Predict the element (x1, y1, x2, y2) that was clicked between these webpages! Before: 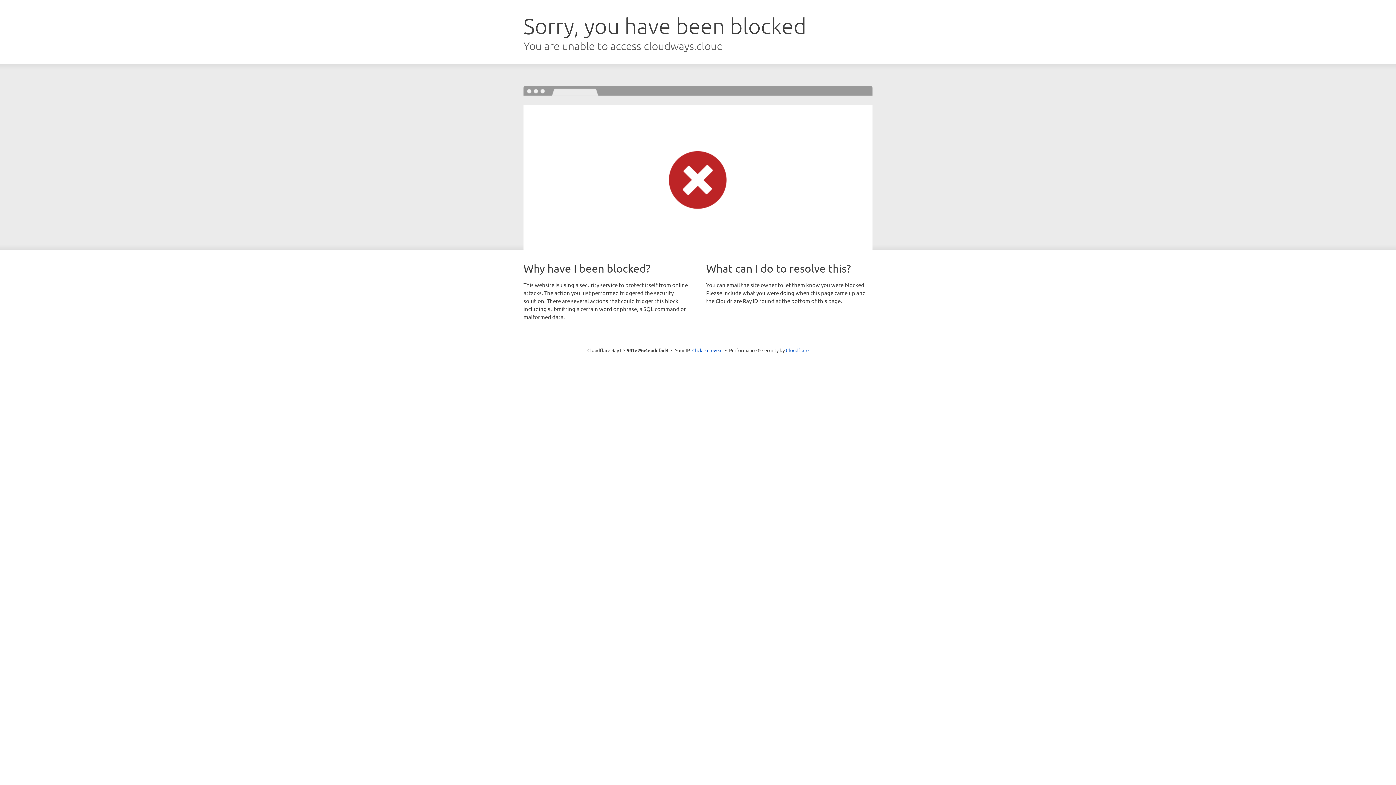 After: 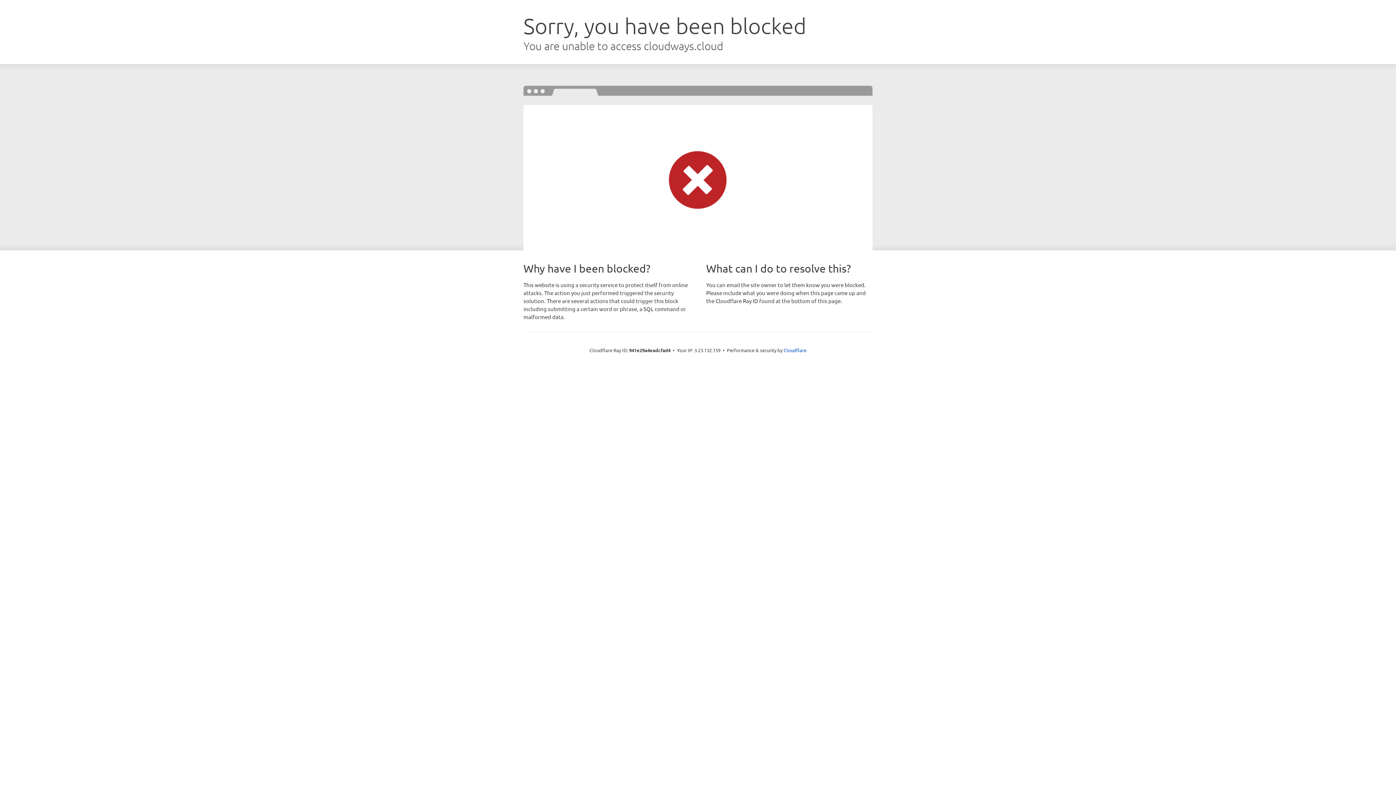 Action: bbox: (692, 346, 722, 353) label: Click to reveal